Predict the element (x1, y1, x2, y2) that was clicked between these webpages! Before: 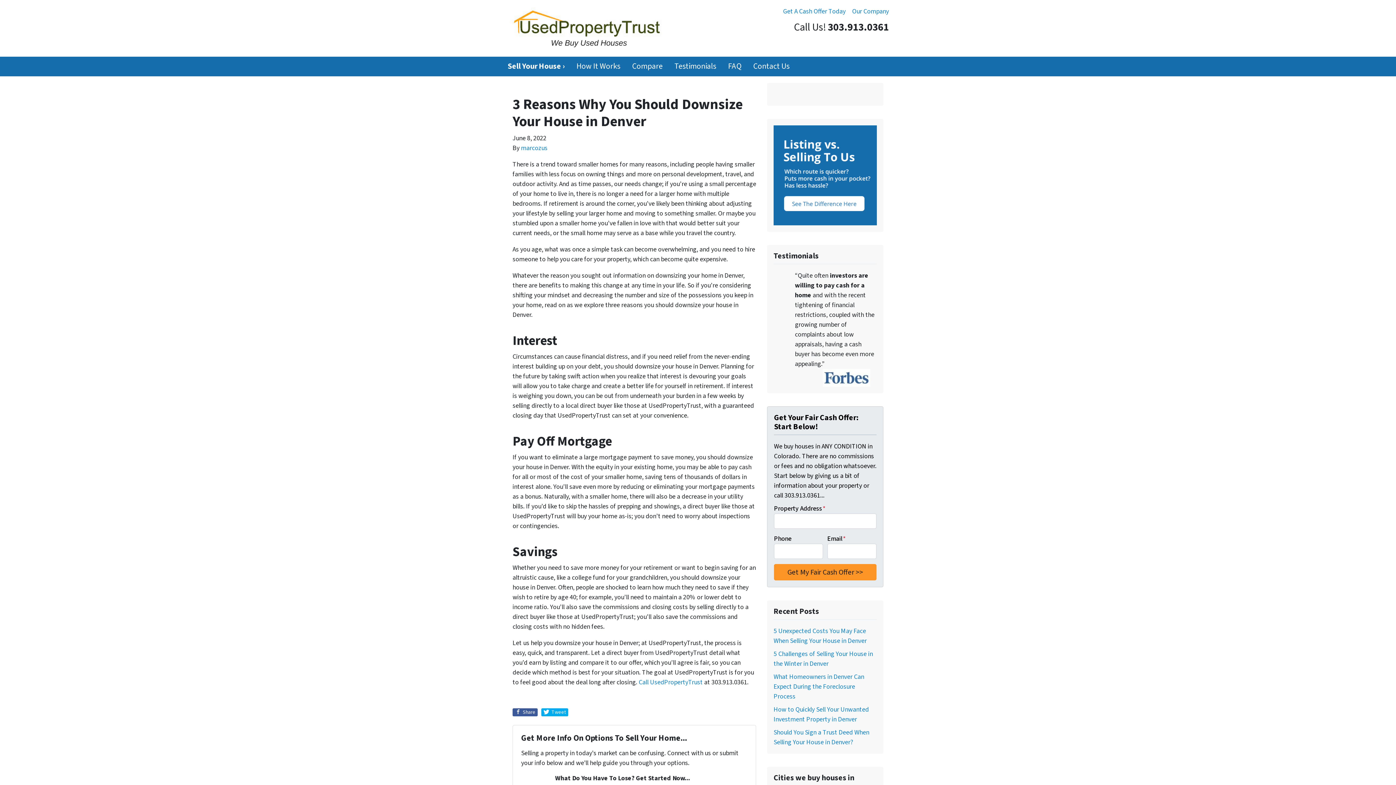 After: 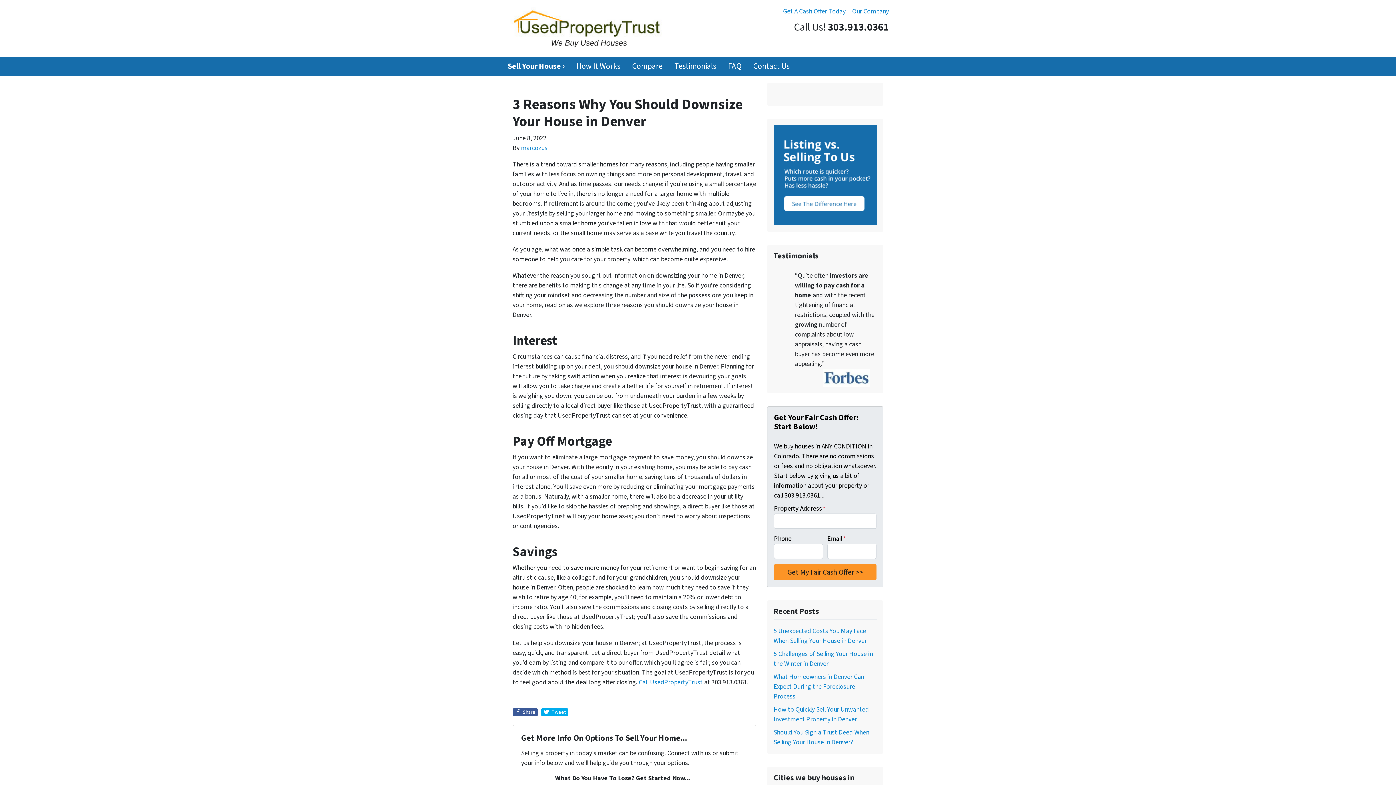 Action: bbox: (773, 89, 774, 98)